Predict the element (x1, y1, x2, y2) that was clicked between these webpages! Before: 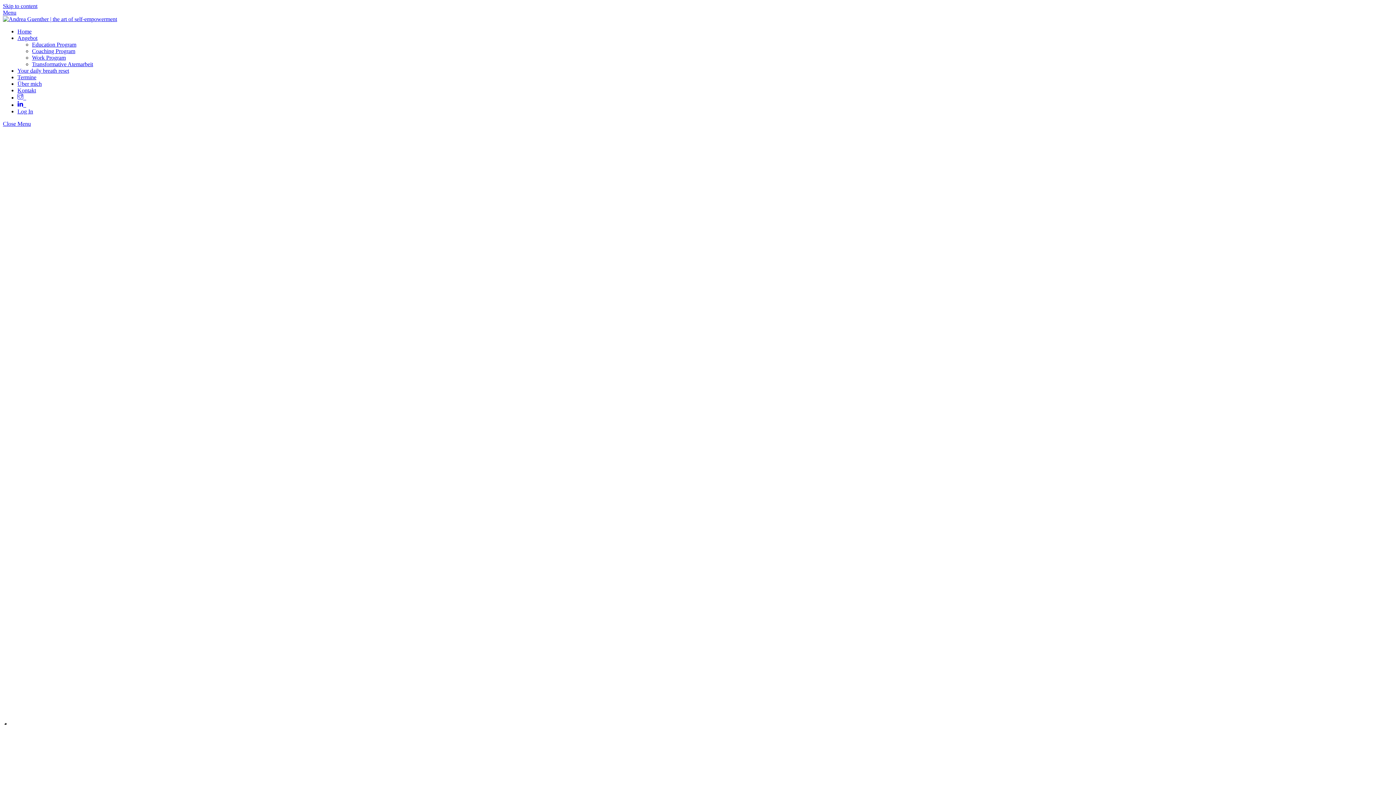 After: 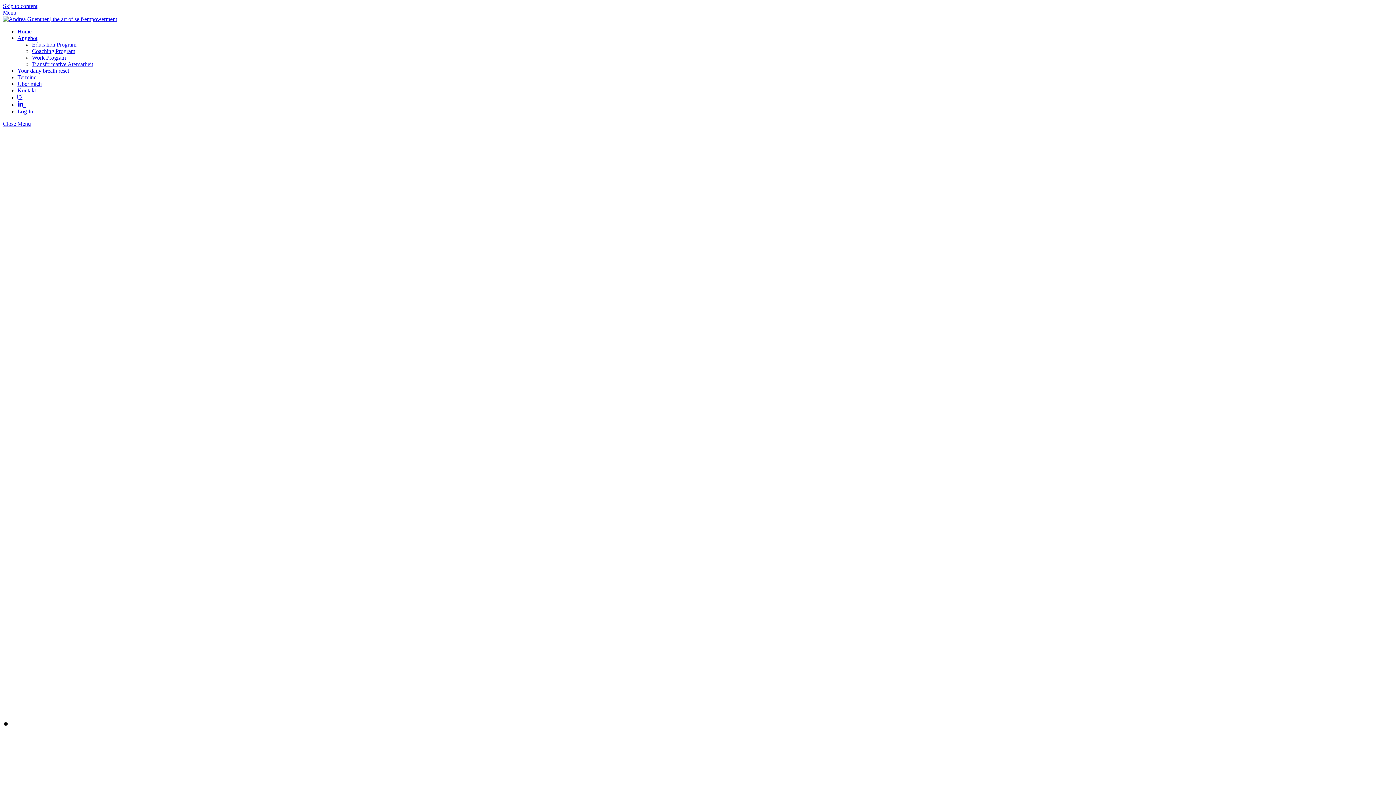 Action: bbox: (32, 41, 76, 47) label: Education Program